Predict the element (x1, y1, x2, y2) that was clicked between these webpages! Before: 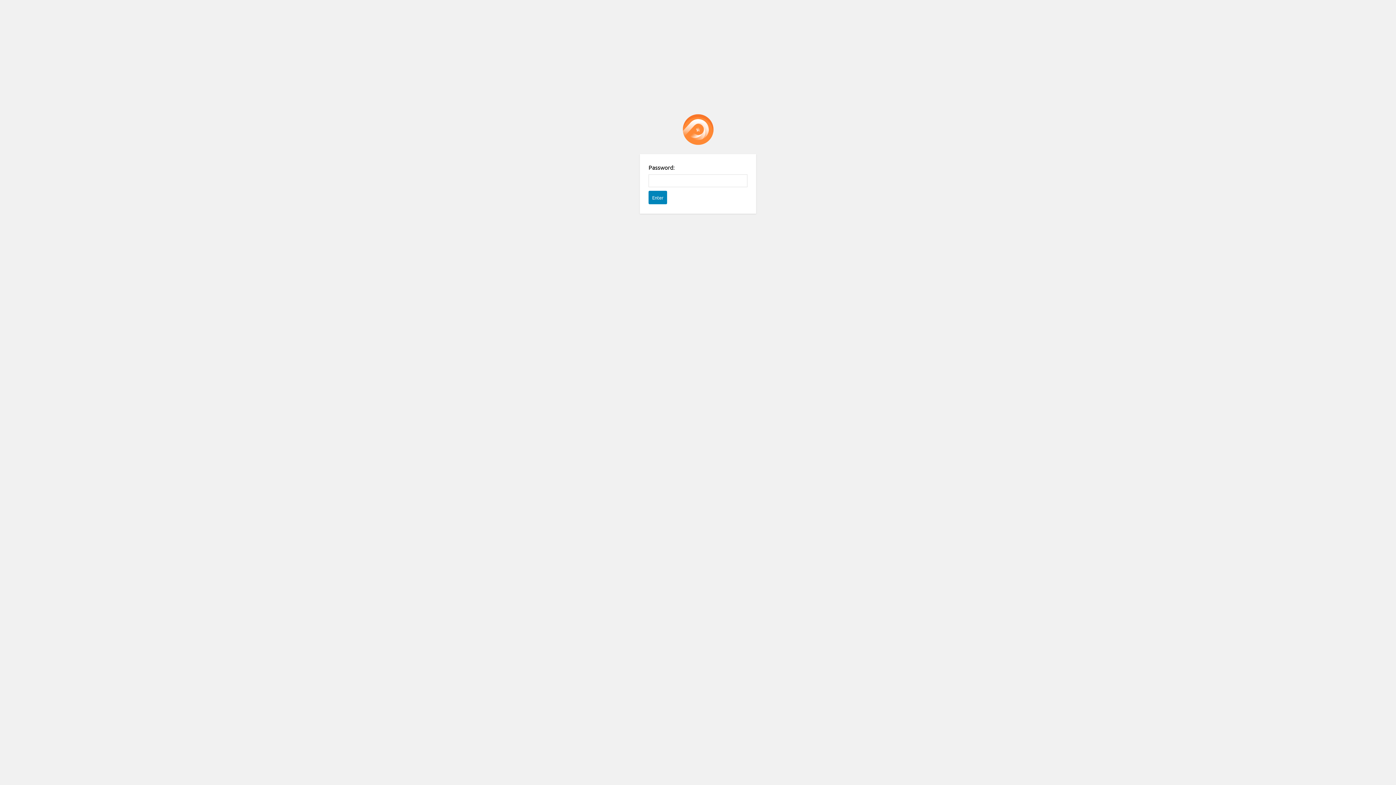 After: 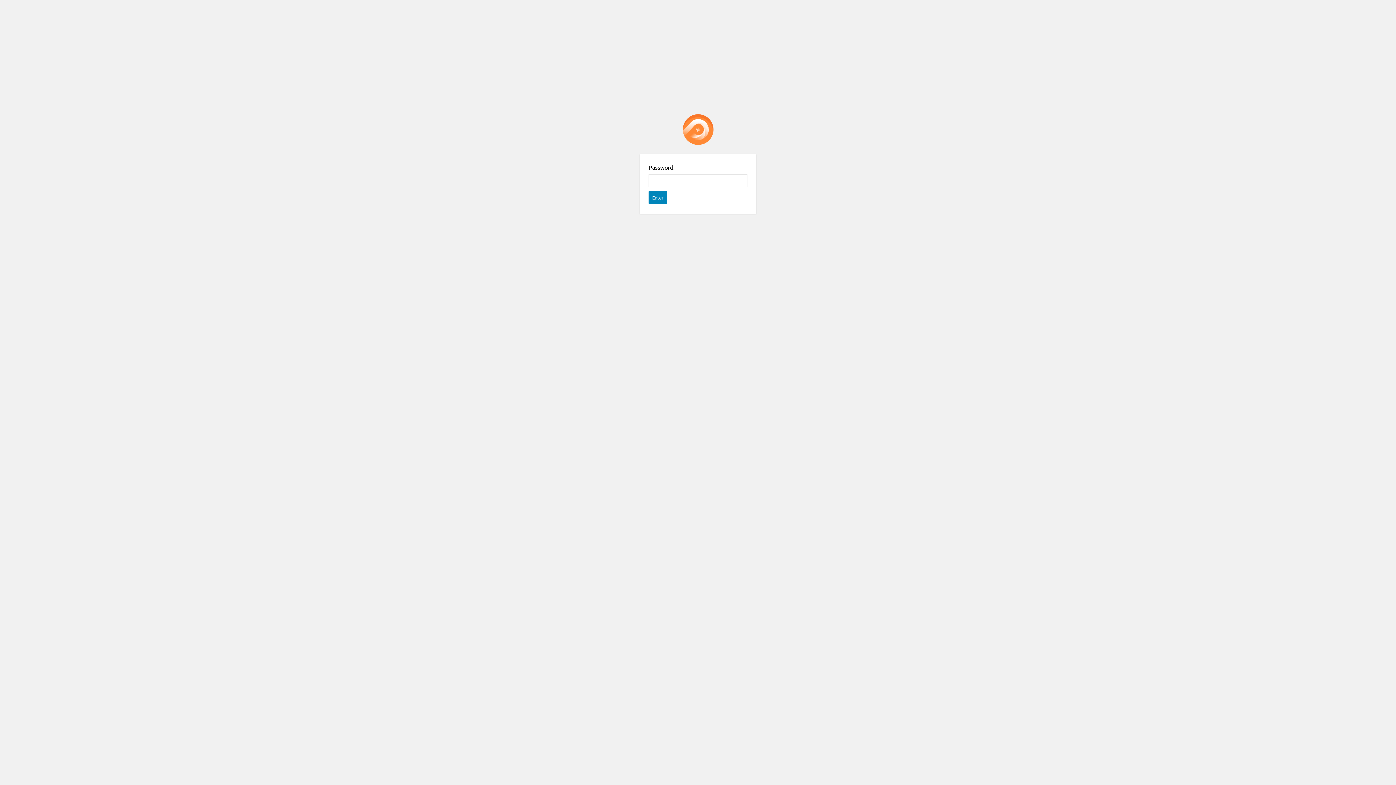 Action: bbox: (682, 114, 713, 145) label: Password Protect WordPress plugin